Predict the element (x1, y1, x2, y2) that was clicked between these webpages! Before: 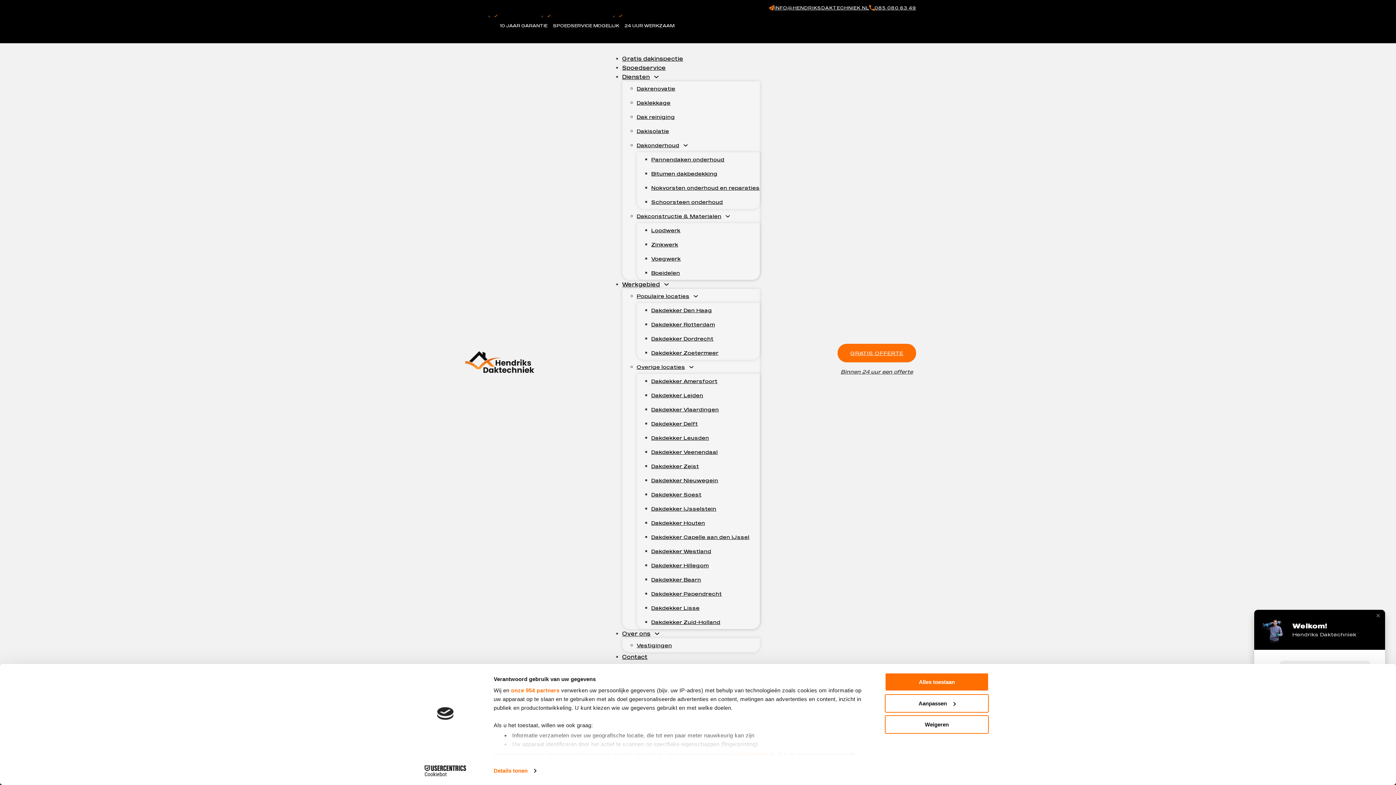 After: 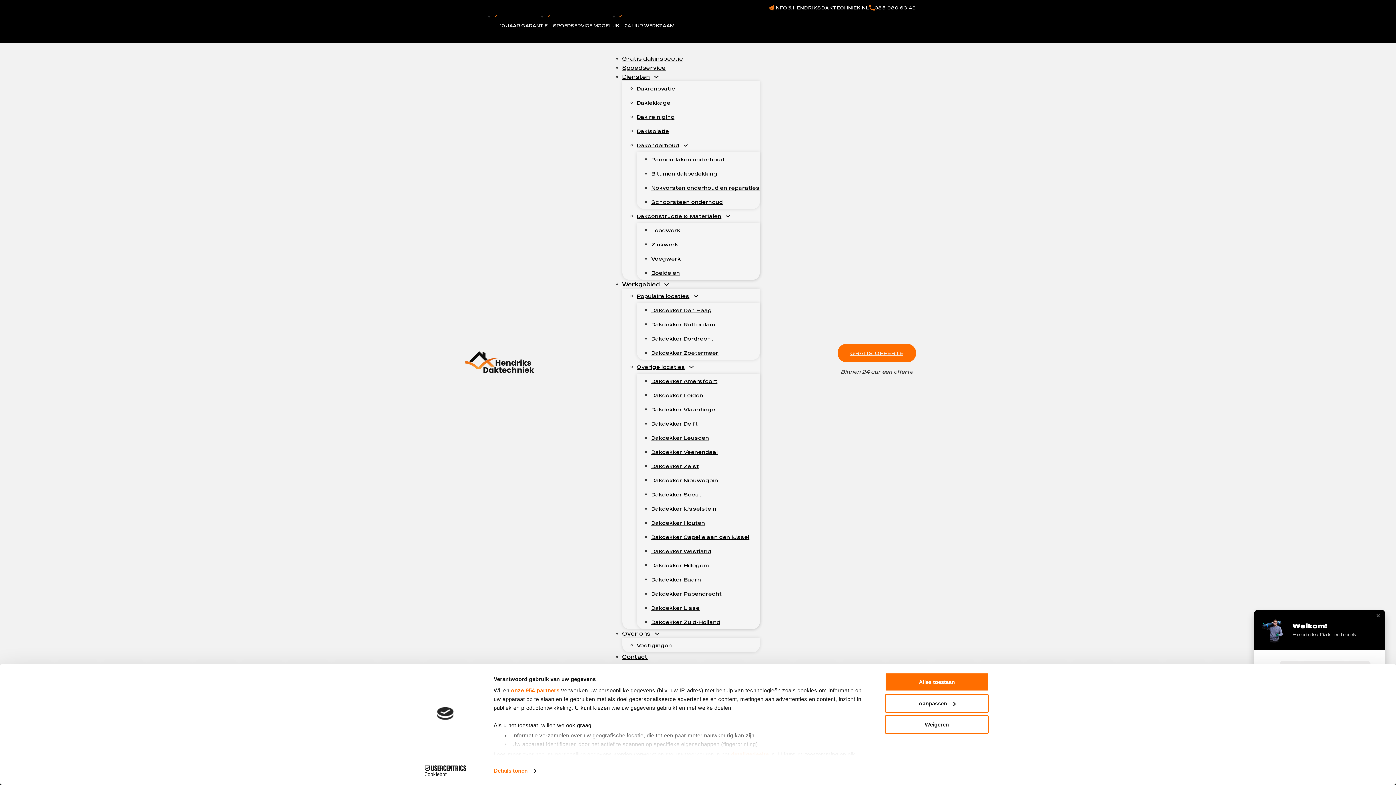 Action: bbox: (651, 491, 701, 497) label: Dakdekker Soest